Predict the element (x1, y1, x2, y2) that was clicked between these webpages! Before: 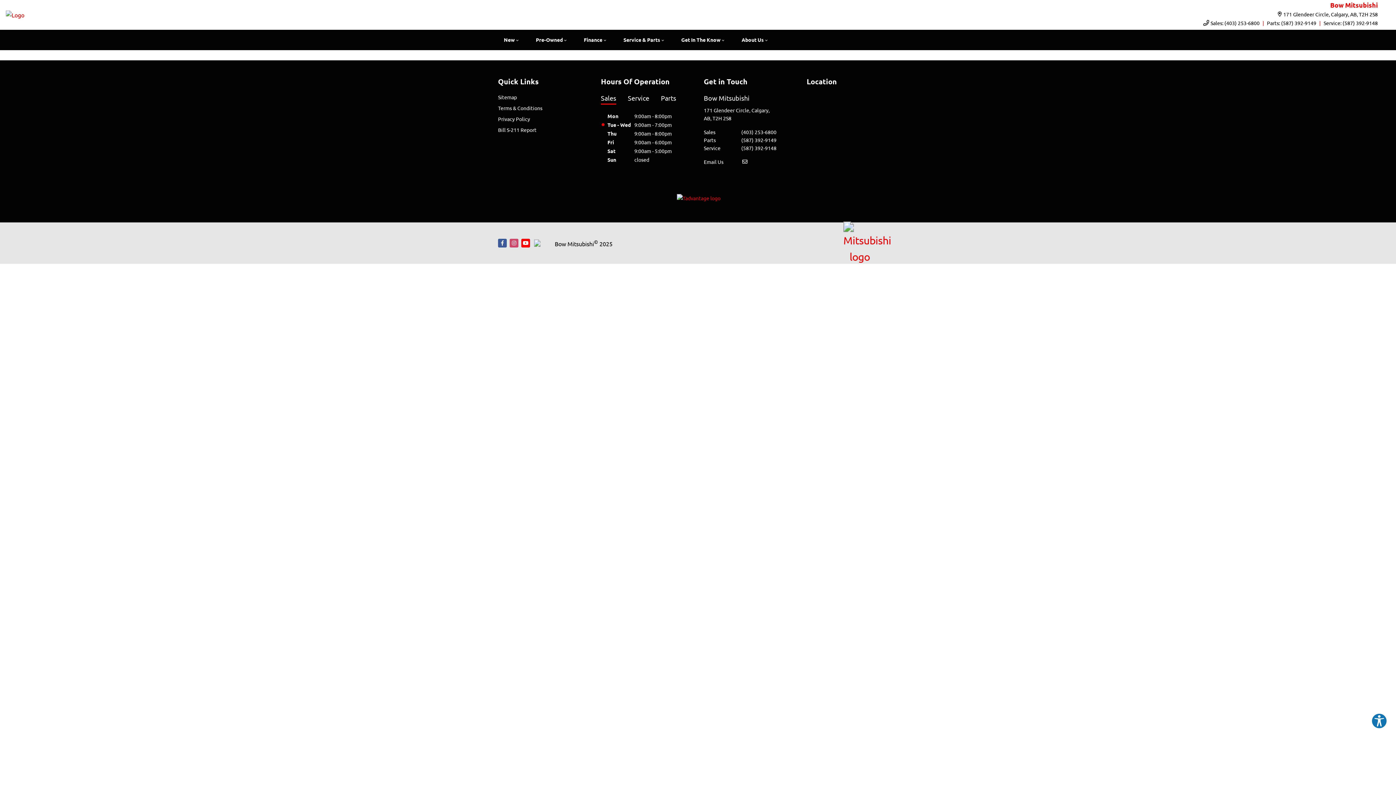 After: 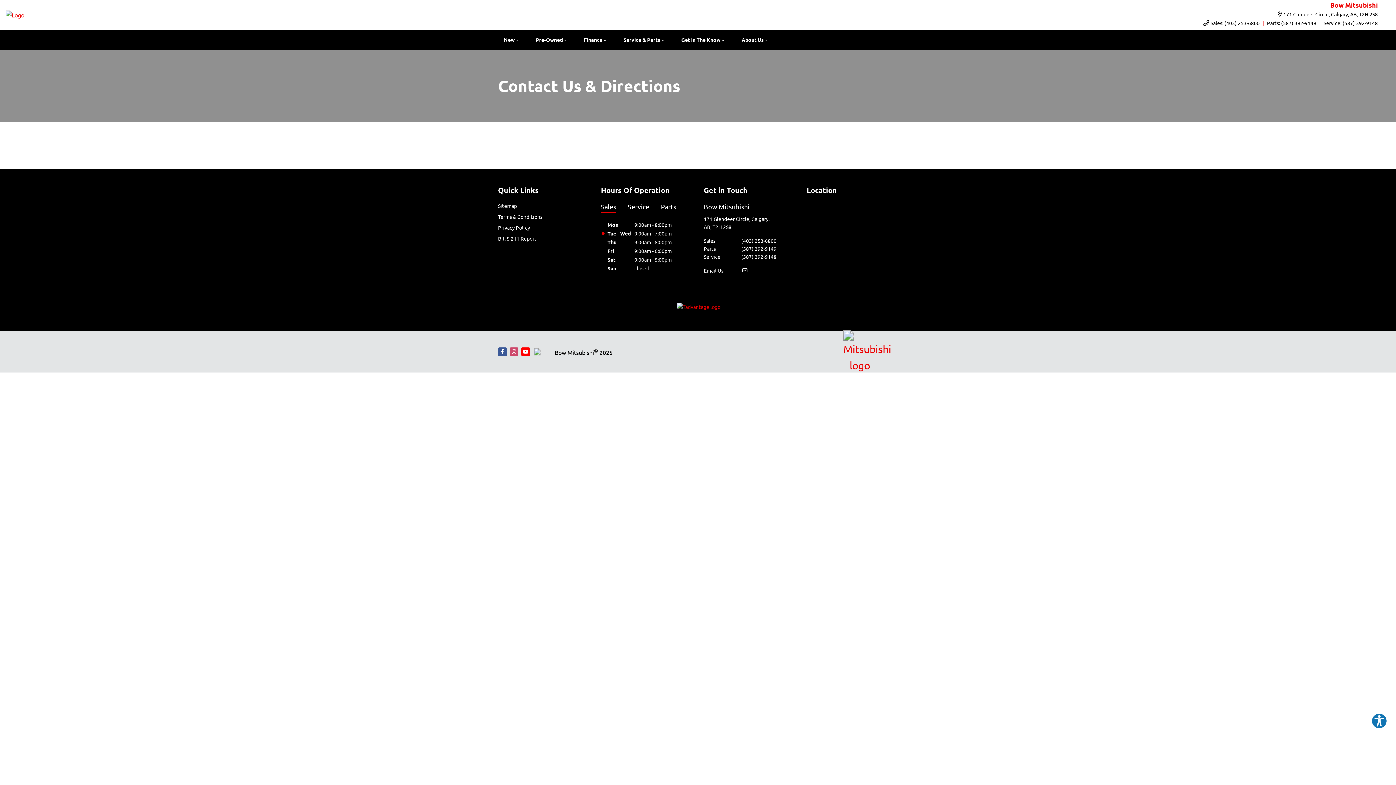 Action: label: 171 Glendeer Circle, Calgary, AB, T2H 2S8 bbox: (1278, 10, 1378, 18)